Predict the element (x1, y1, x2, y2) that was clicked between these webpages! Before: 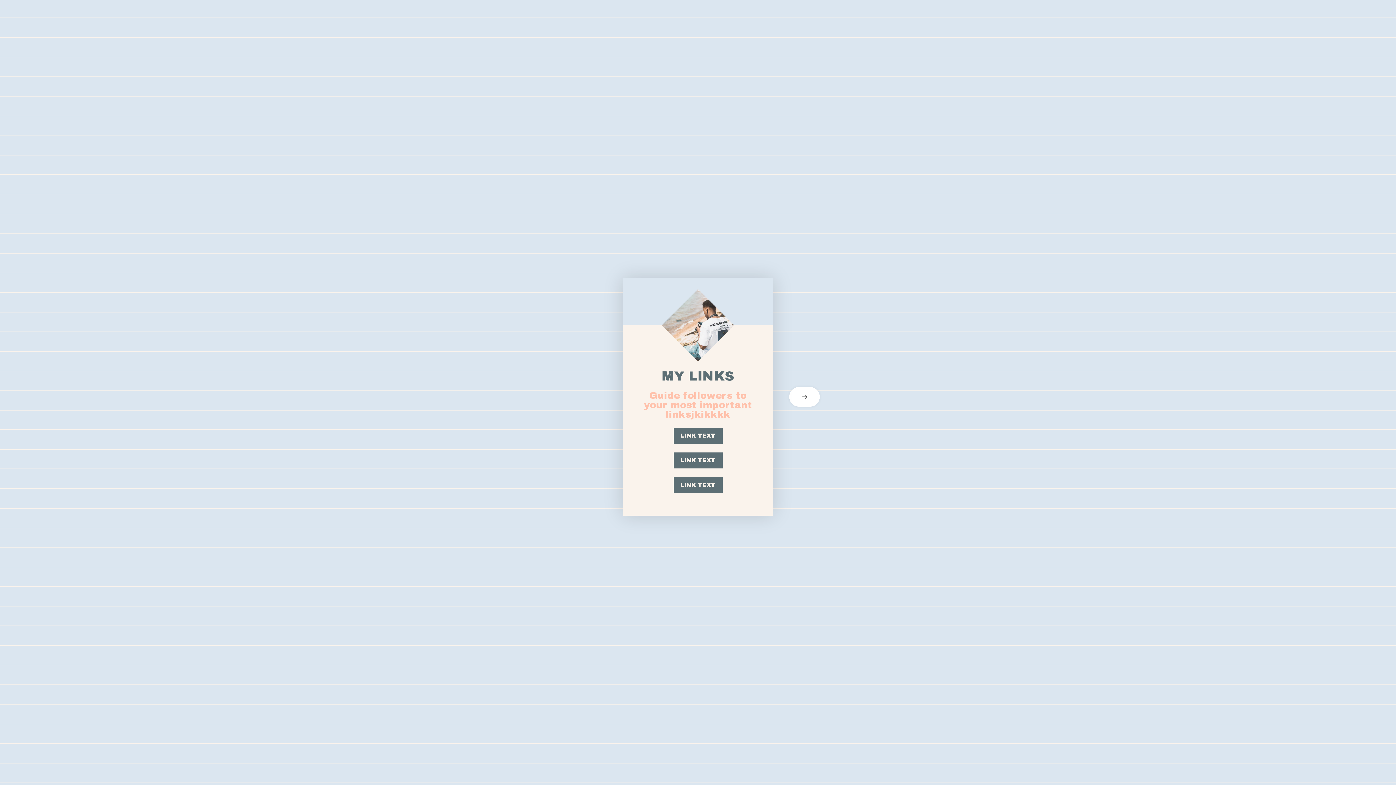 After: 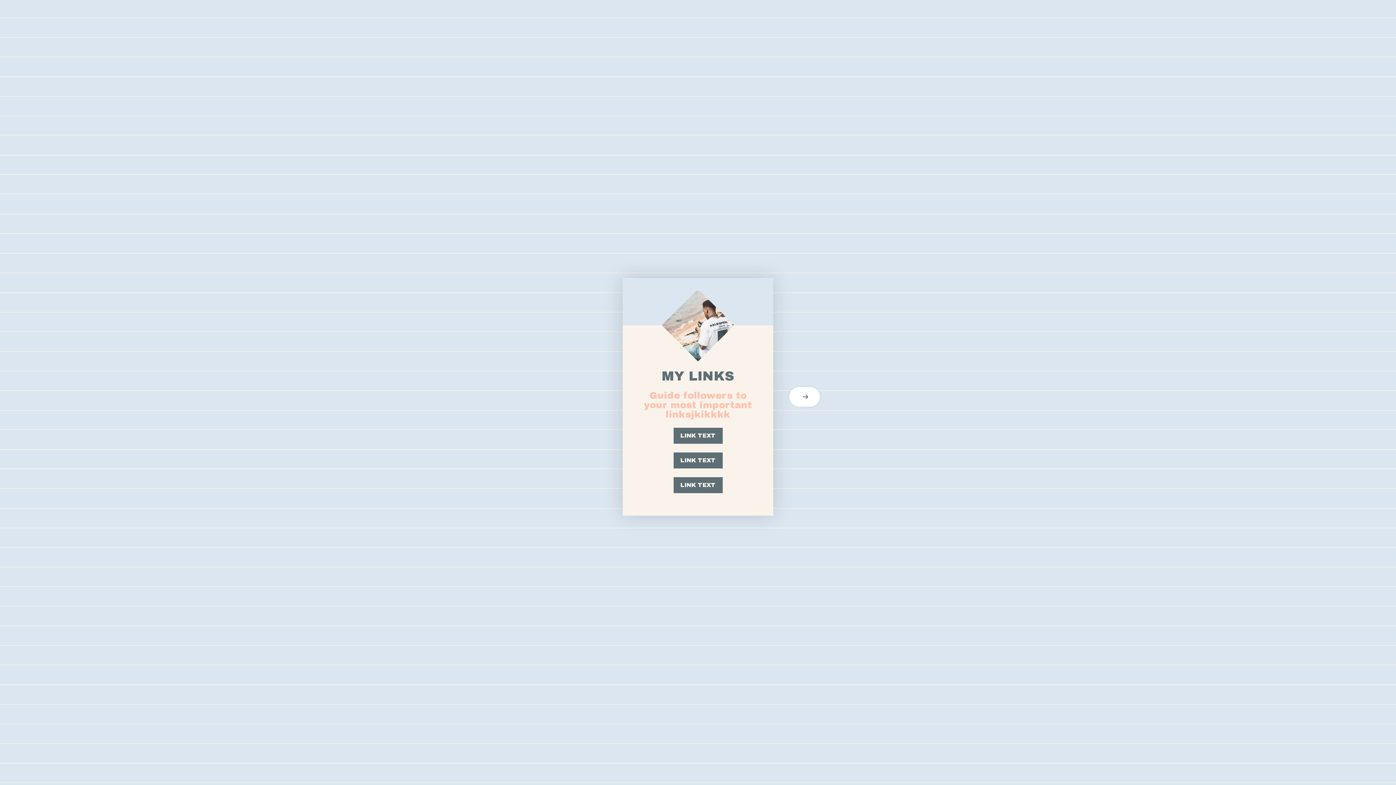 Action: label: LINK TEXT bbox: (673, 477, 722, 493)